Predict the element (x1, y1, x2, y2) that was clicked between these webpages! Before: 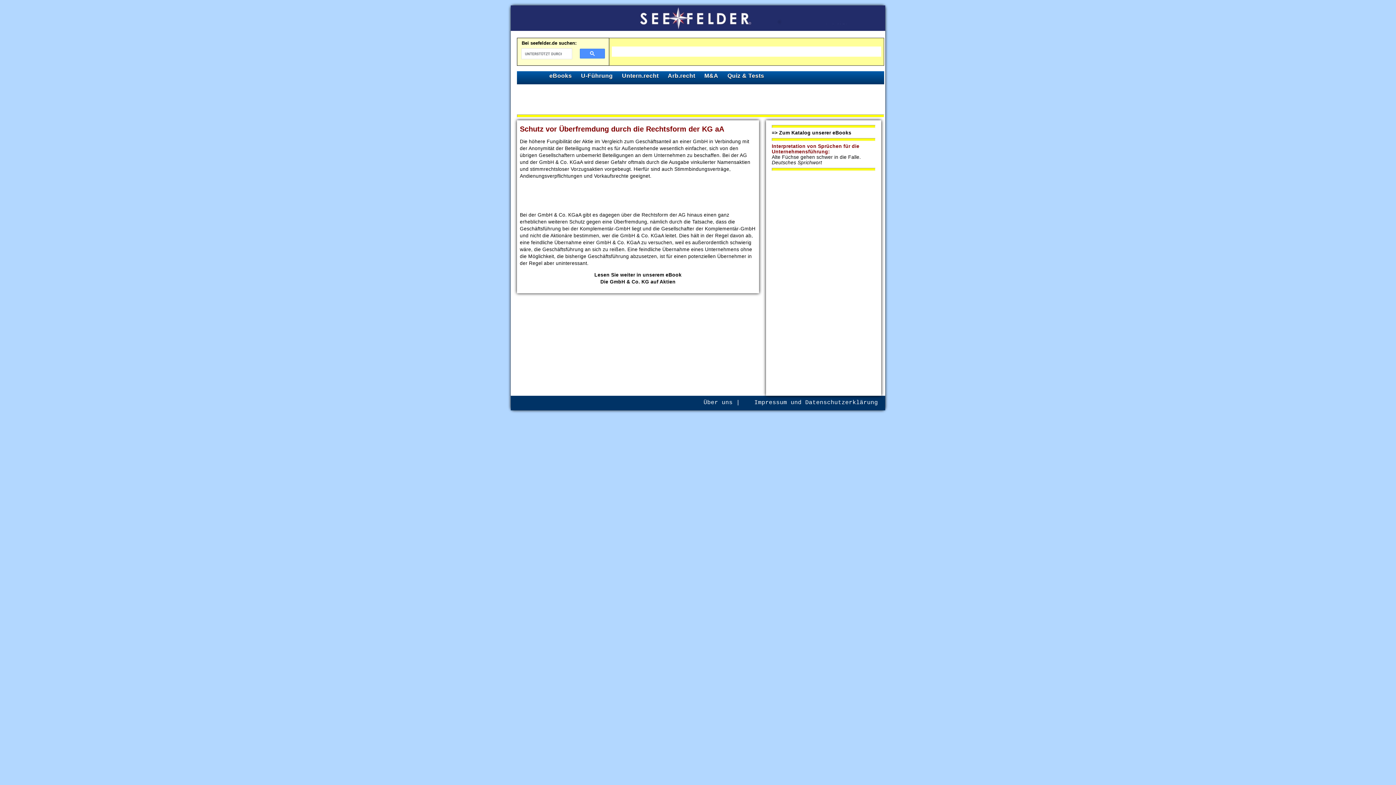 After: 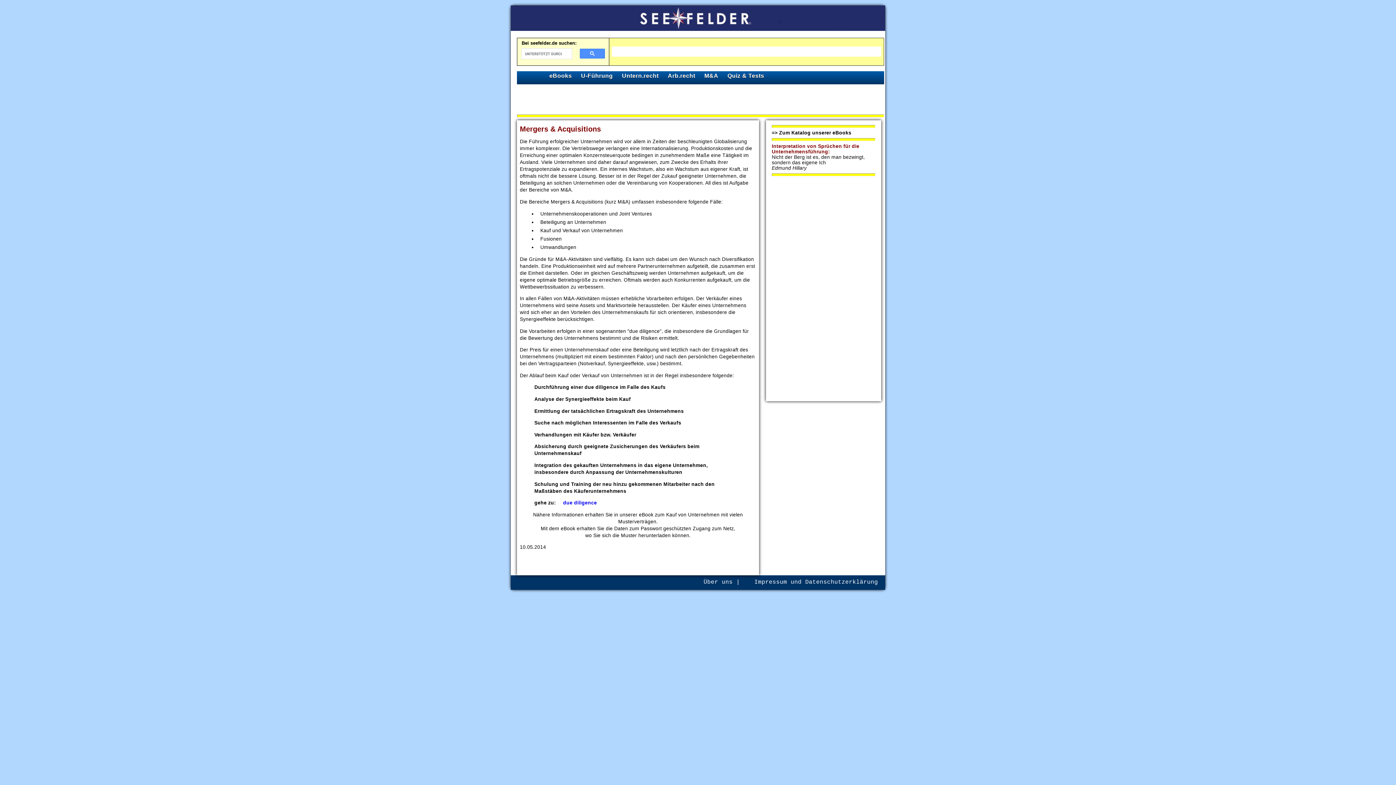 Action: label: M&A bbox: (701, 72, 721, 81)